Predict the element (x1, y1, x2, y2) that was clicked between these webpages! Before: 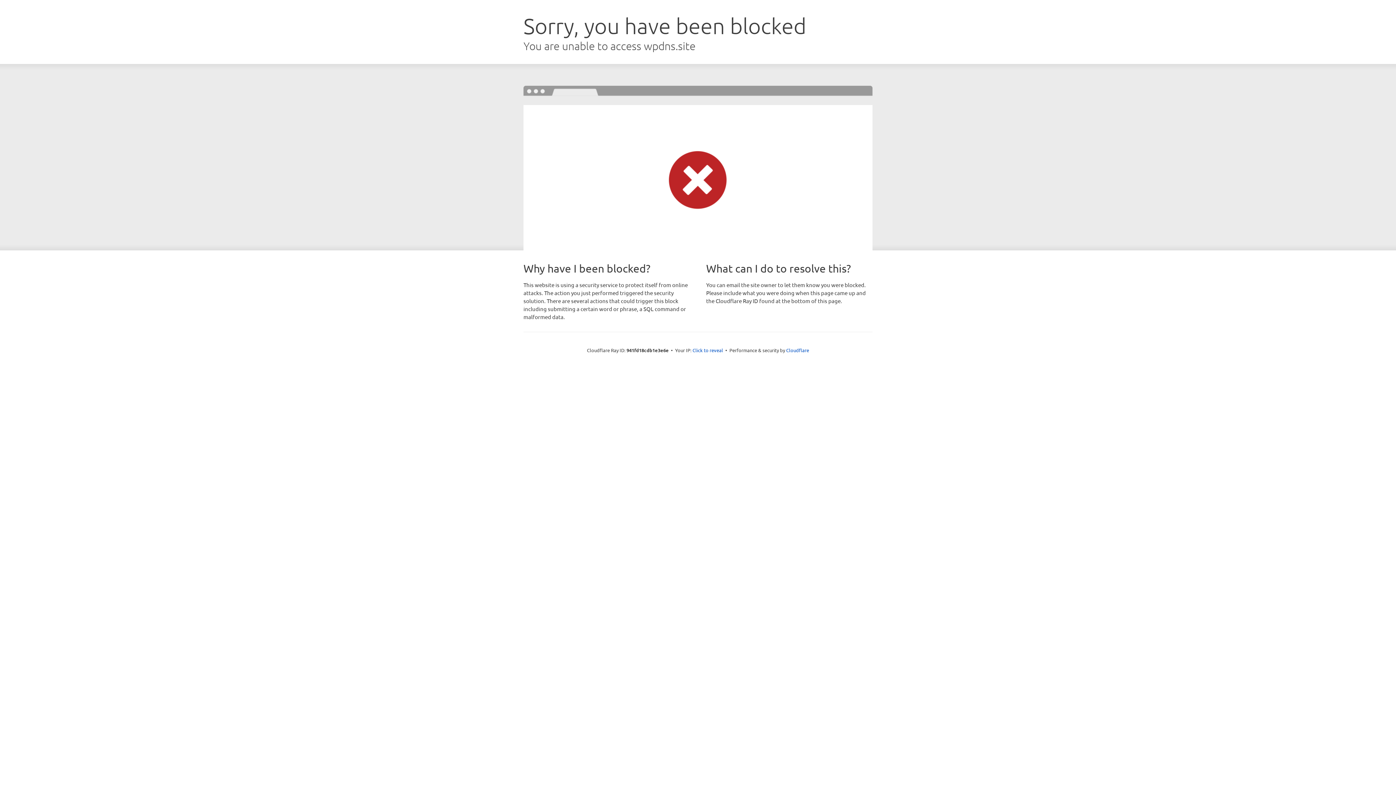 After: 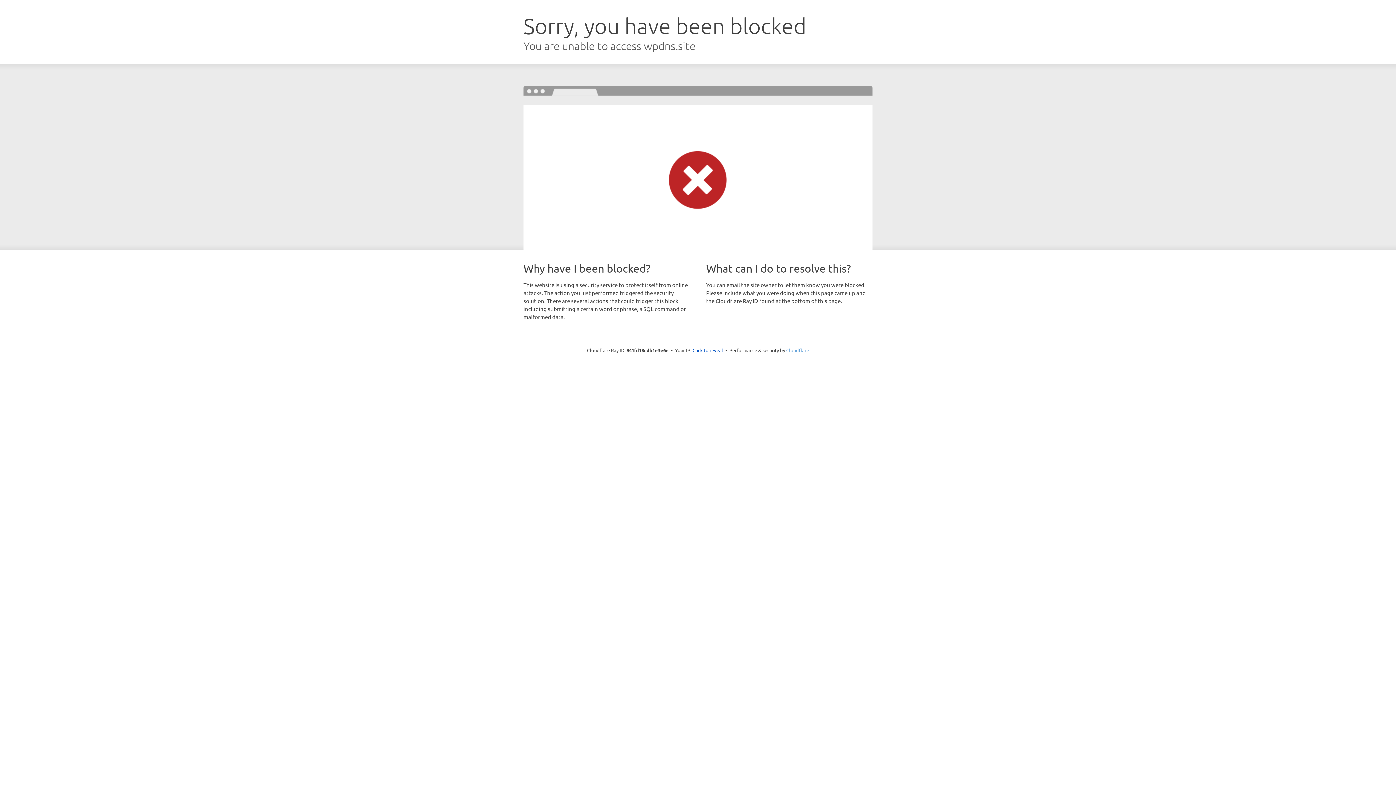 Action: bbox: (786, 347, 809, 353) label: Cloudflare